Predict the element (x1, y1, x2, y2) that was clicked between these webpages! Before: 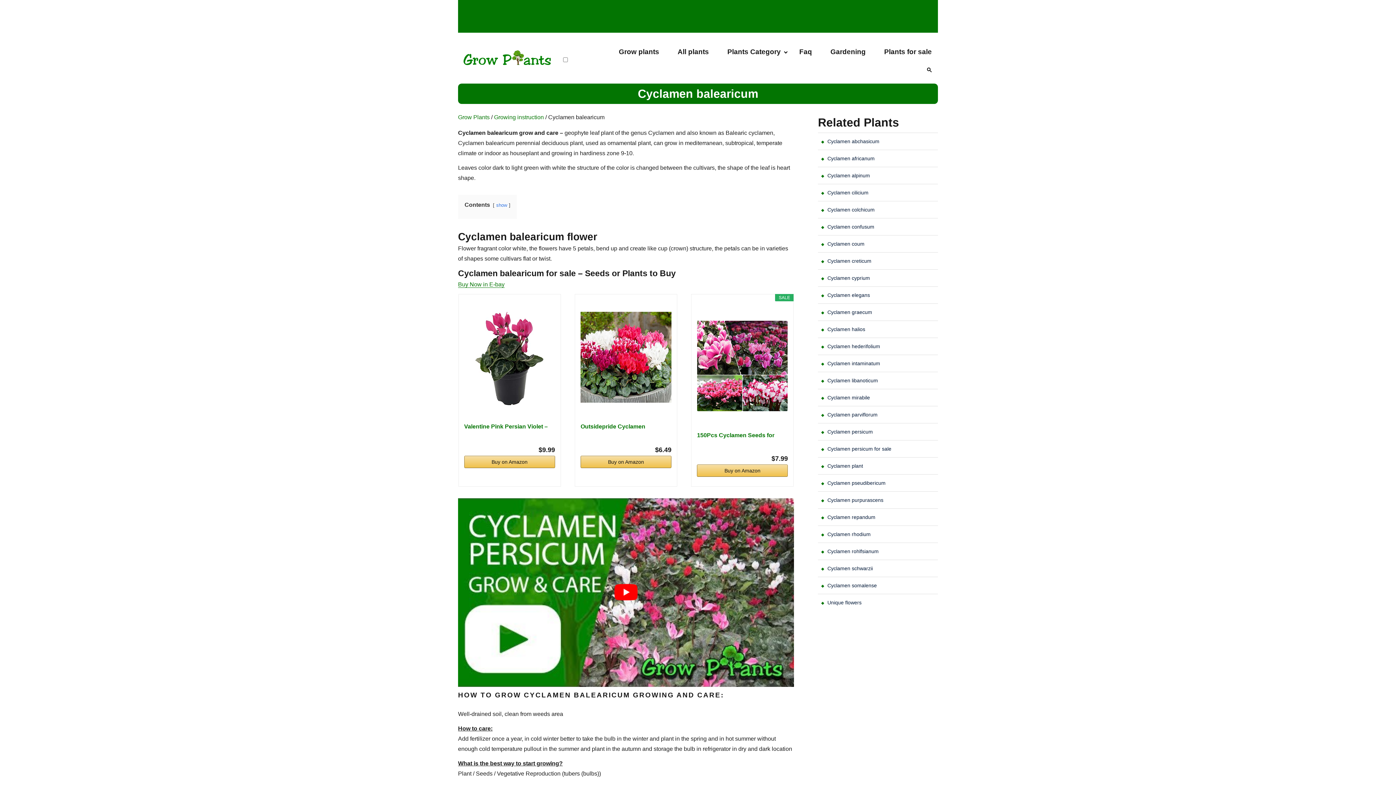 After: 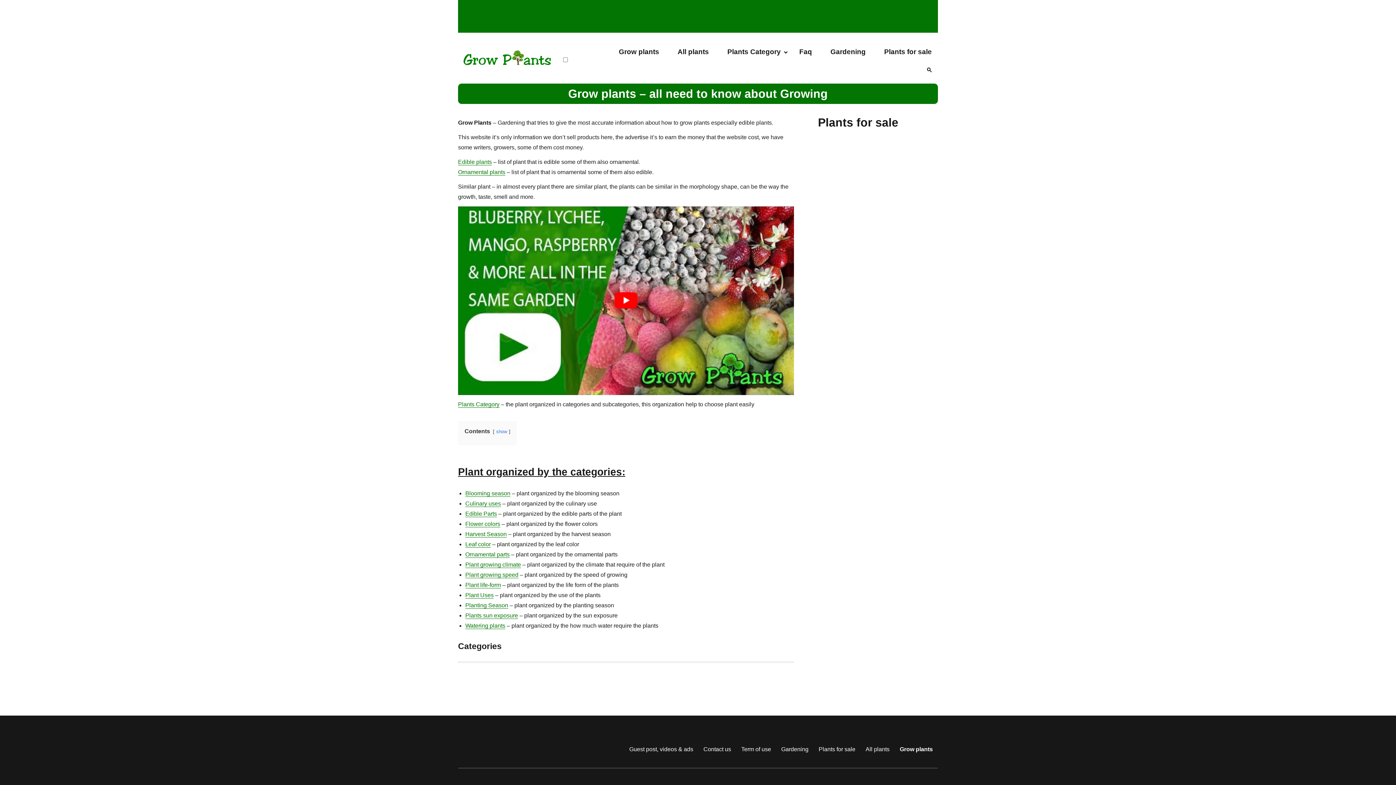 Action: label: Grow plants bbox: (608, 42, 665, 60)